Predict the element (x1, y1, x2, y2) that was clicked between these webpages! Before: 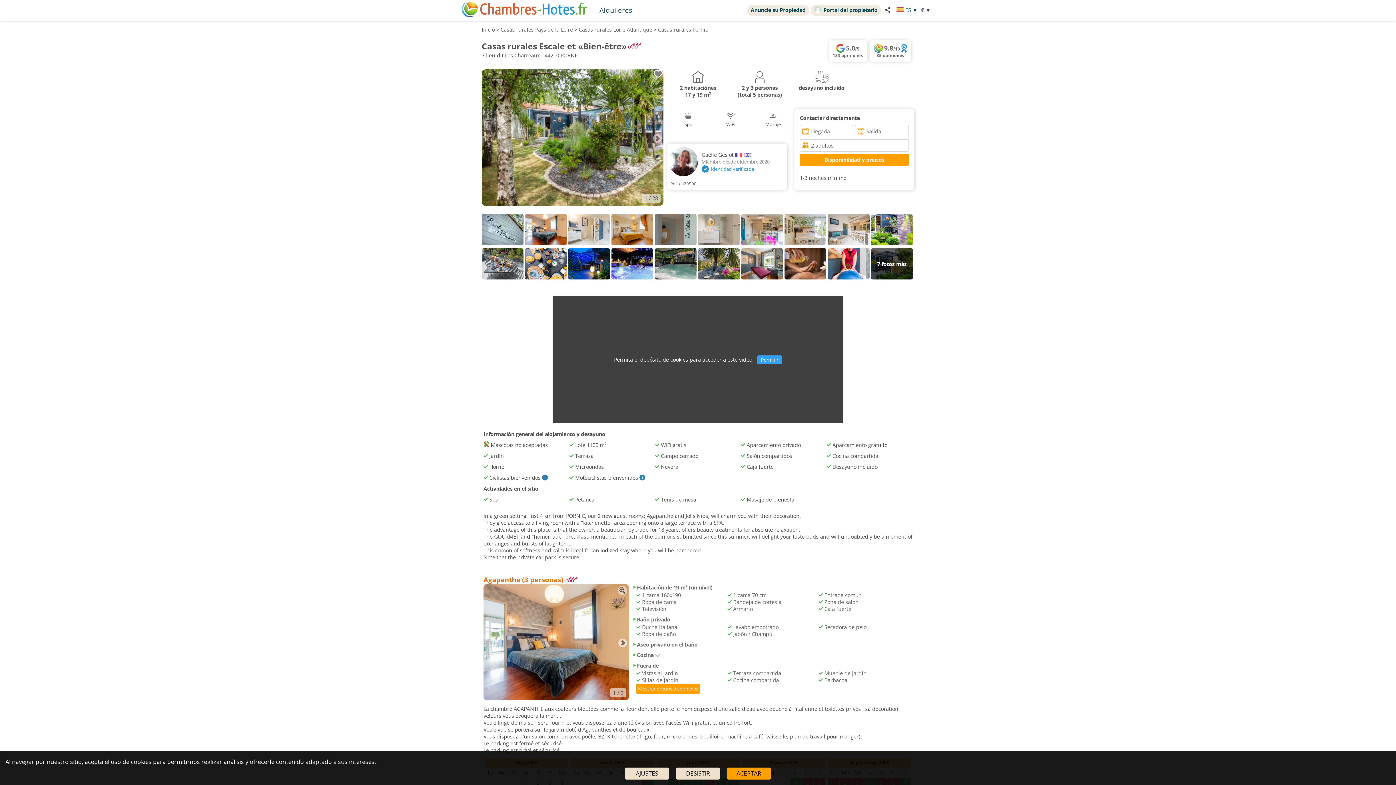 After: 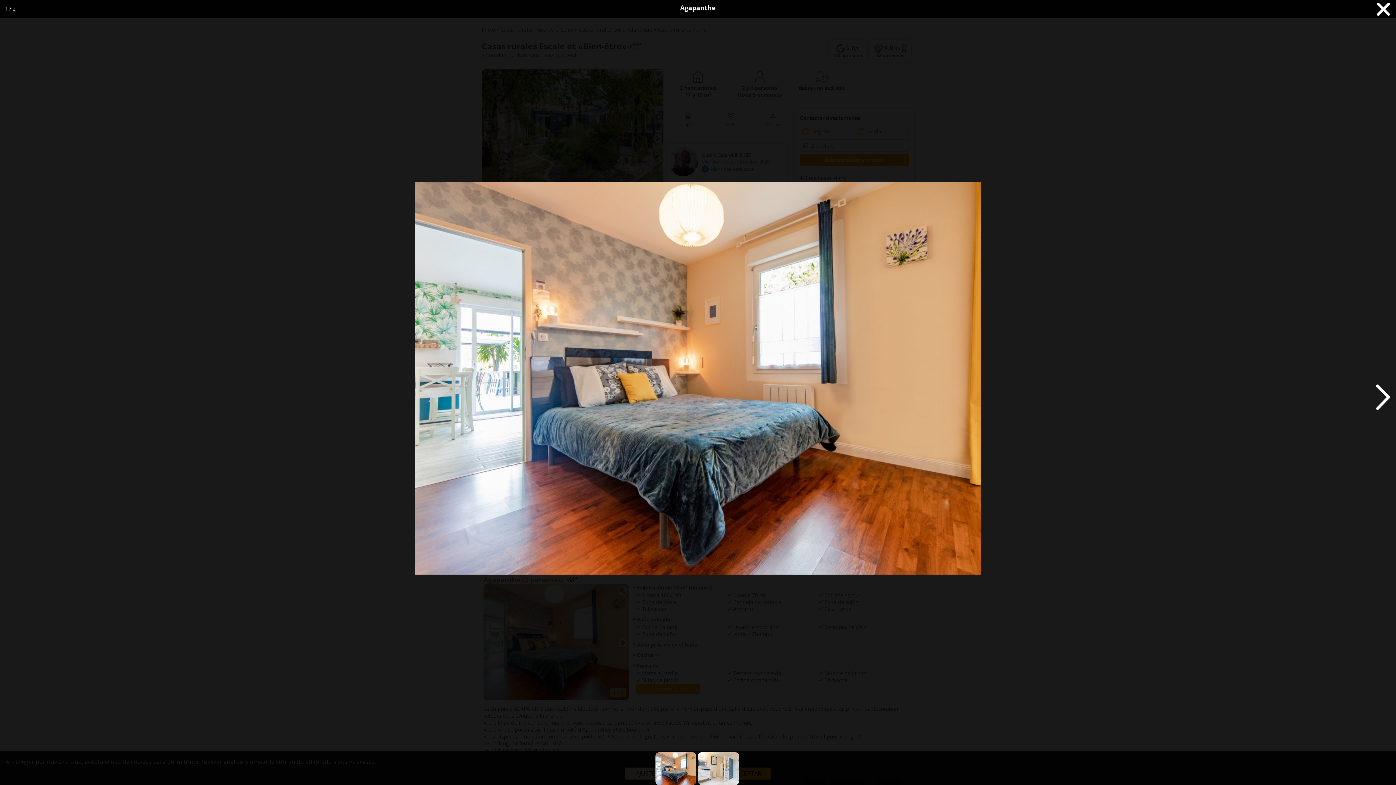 Action: bbox: (483, 695, 629, 702)